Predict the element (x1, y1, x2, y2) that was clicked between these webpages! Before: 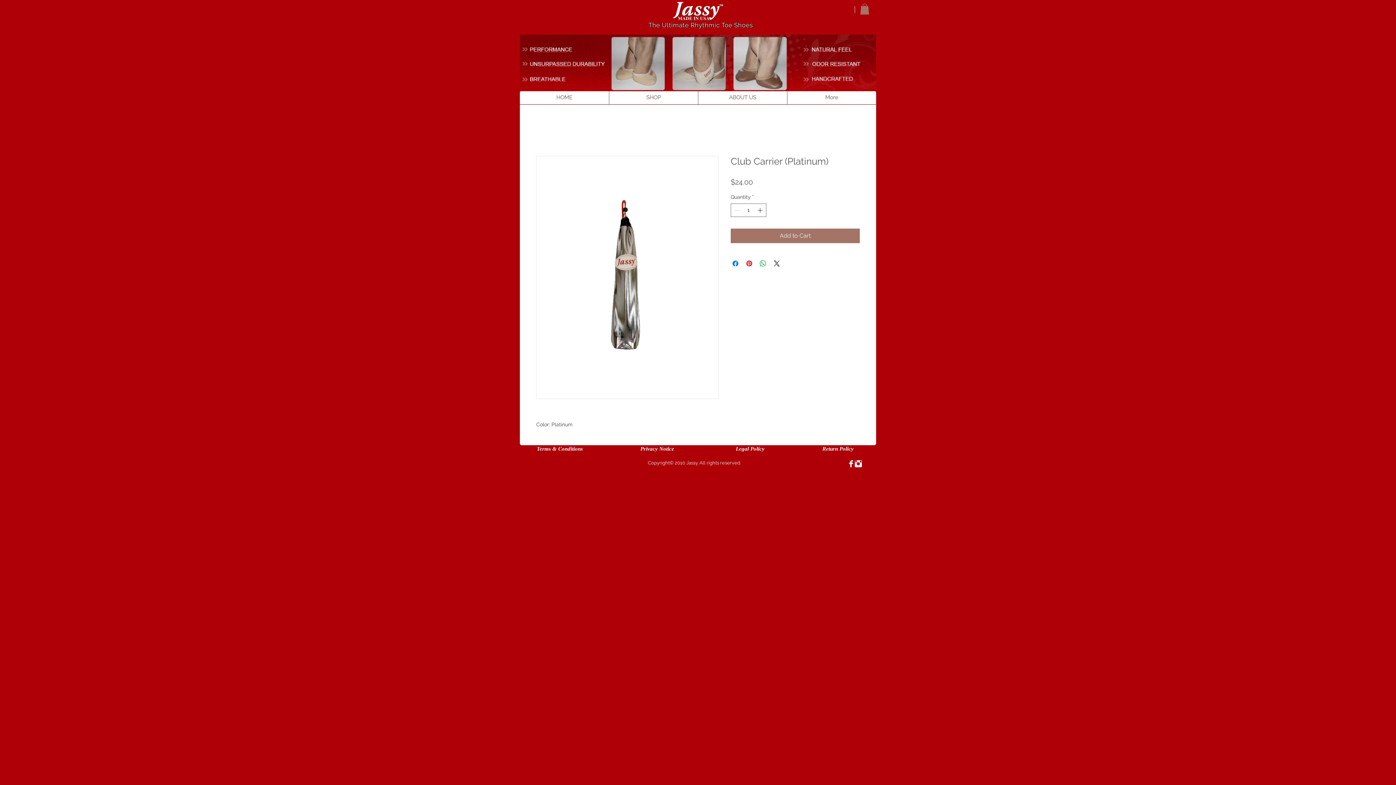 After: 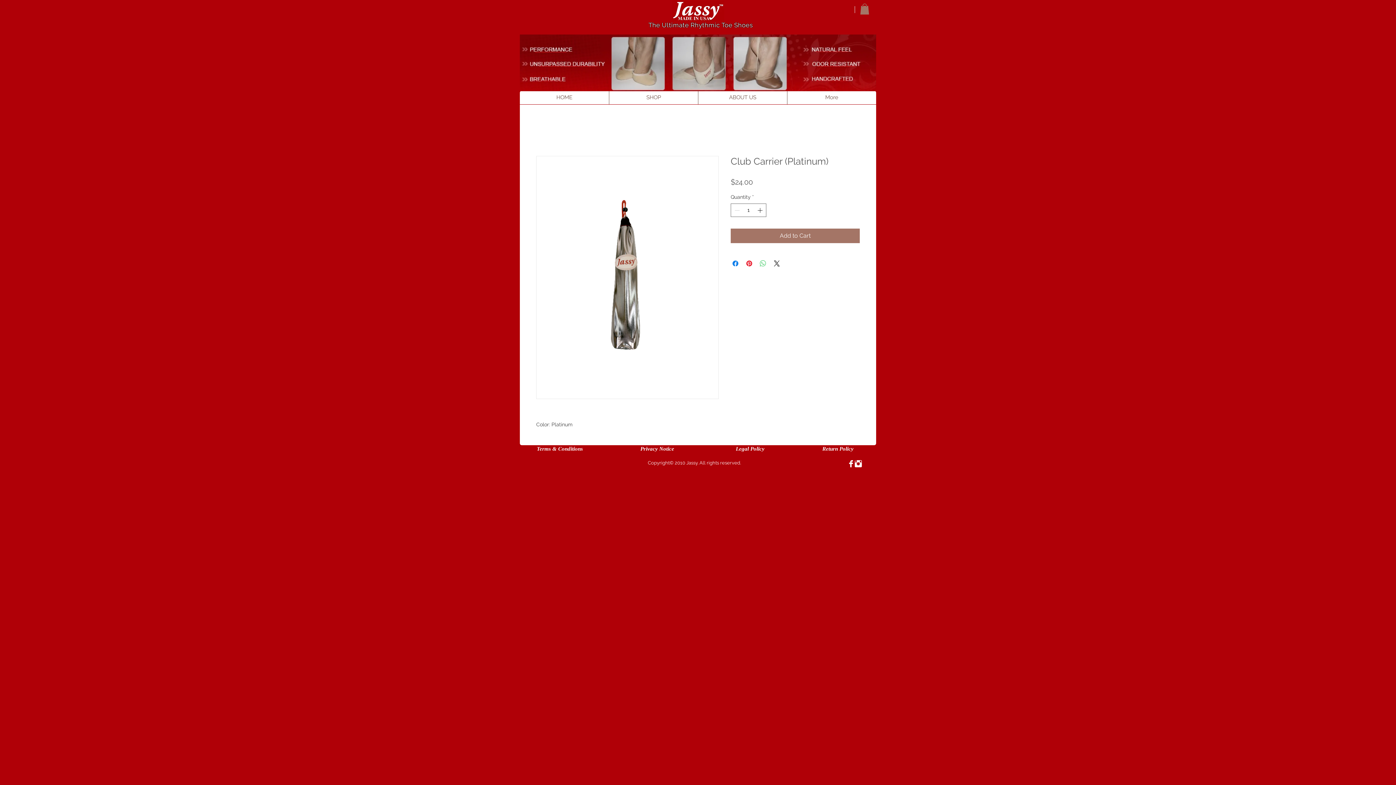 Action: label: Share on WhatsApp bbox: (758, 259, 767, 268)